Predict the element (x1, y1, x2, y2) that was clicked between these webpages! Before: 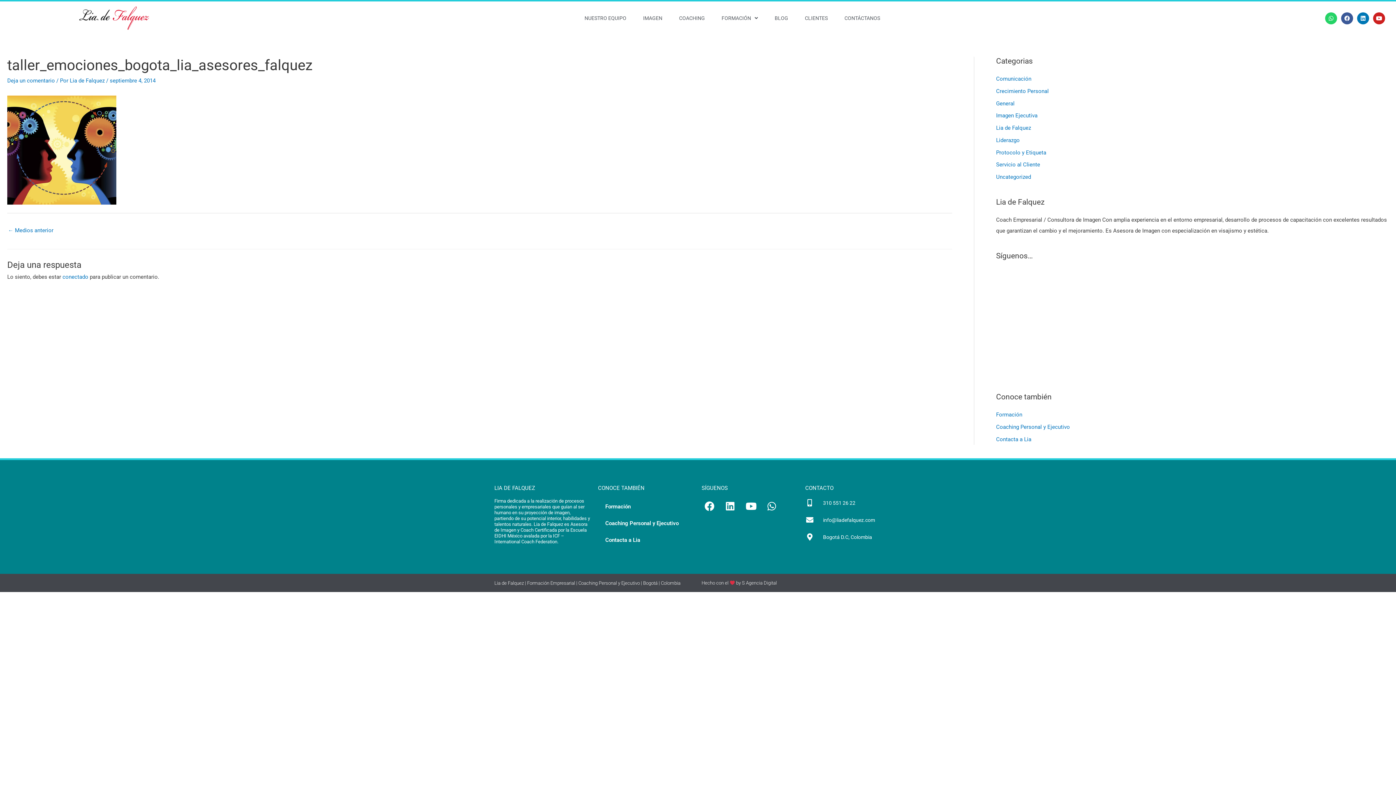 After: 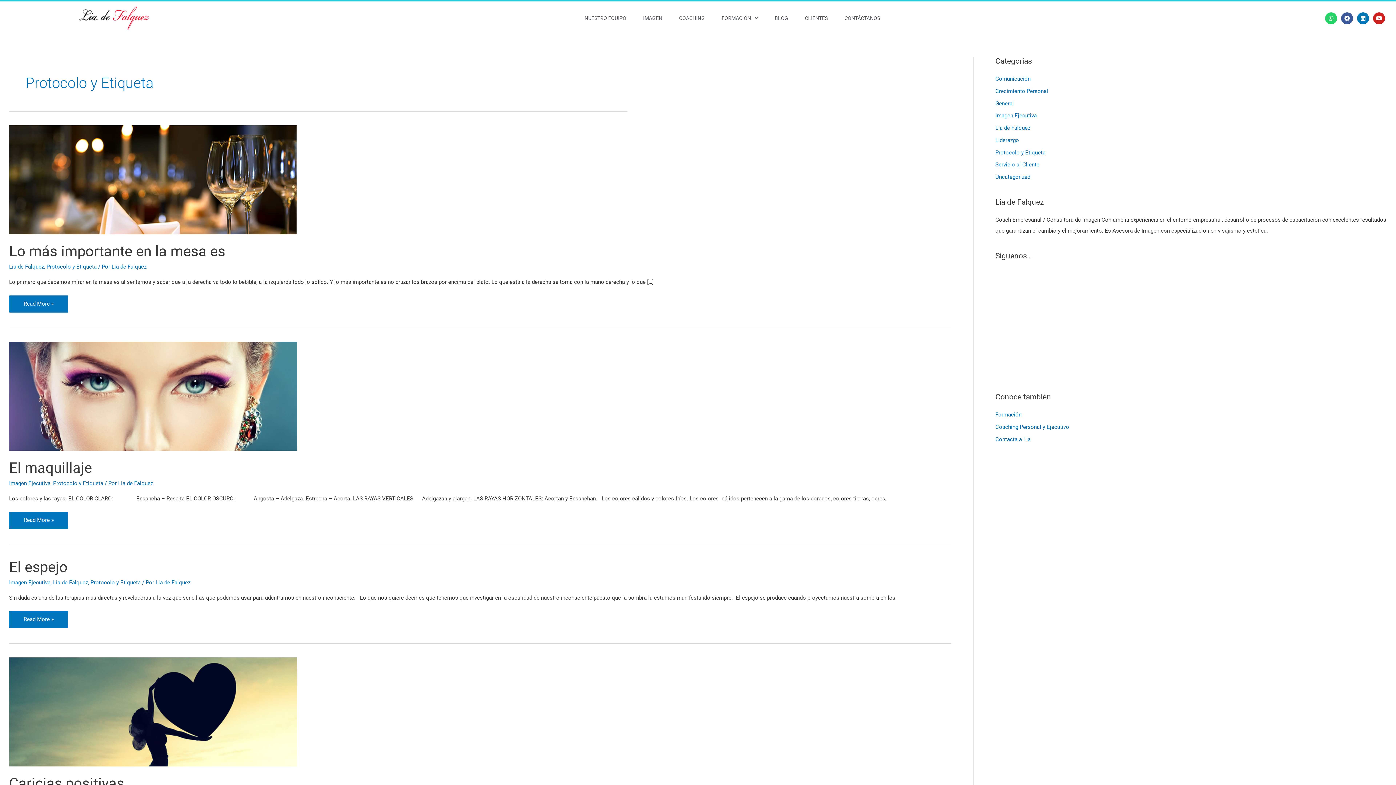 Action: bbox: (996, 149, 1046, 155) label: Protocolo y Etiqueta